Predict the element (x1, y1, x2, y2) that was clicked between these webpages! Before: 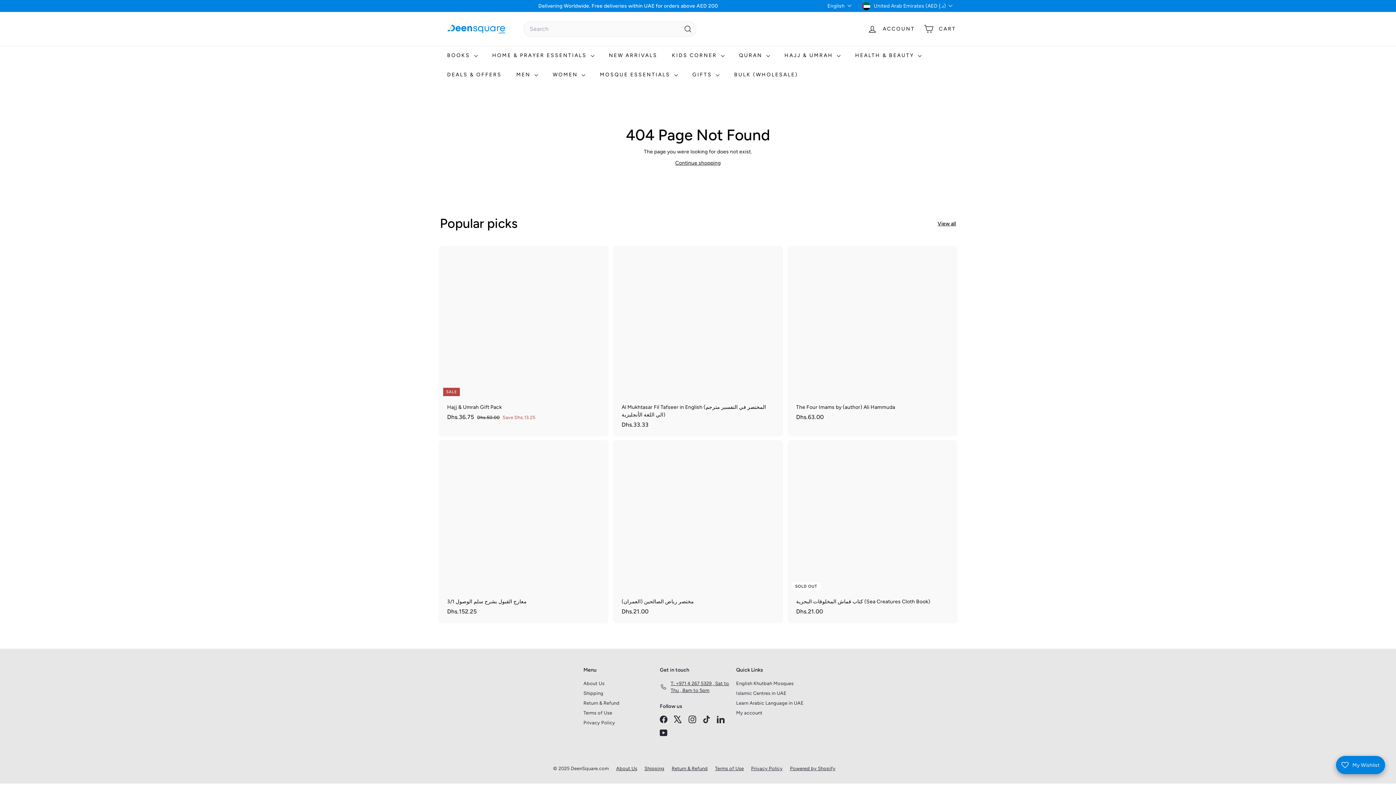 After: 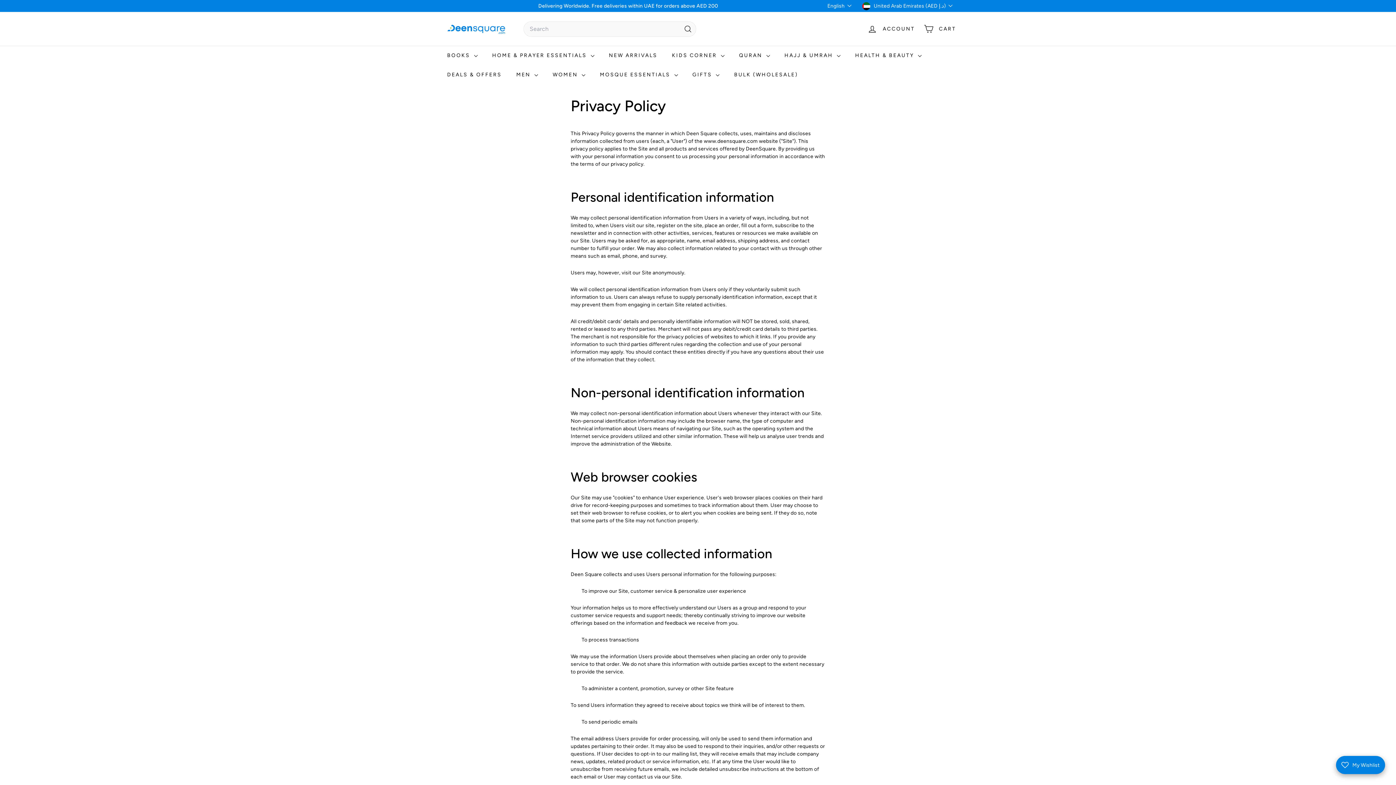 Action: label: Privacy Policy bbox: (583, 718, 615, 728)